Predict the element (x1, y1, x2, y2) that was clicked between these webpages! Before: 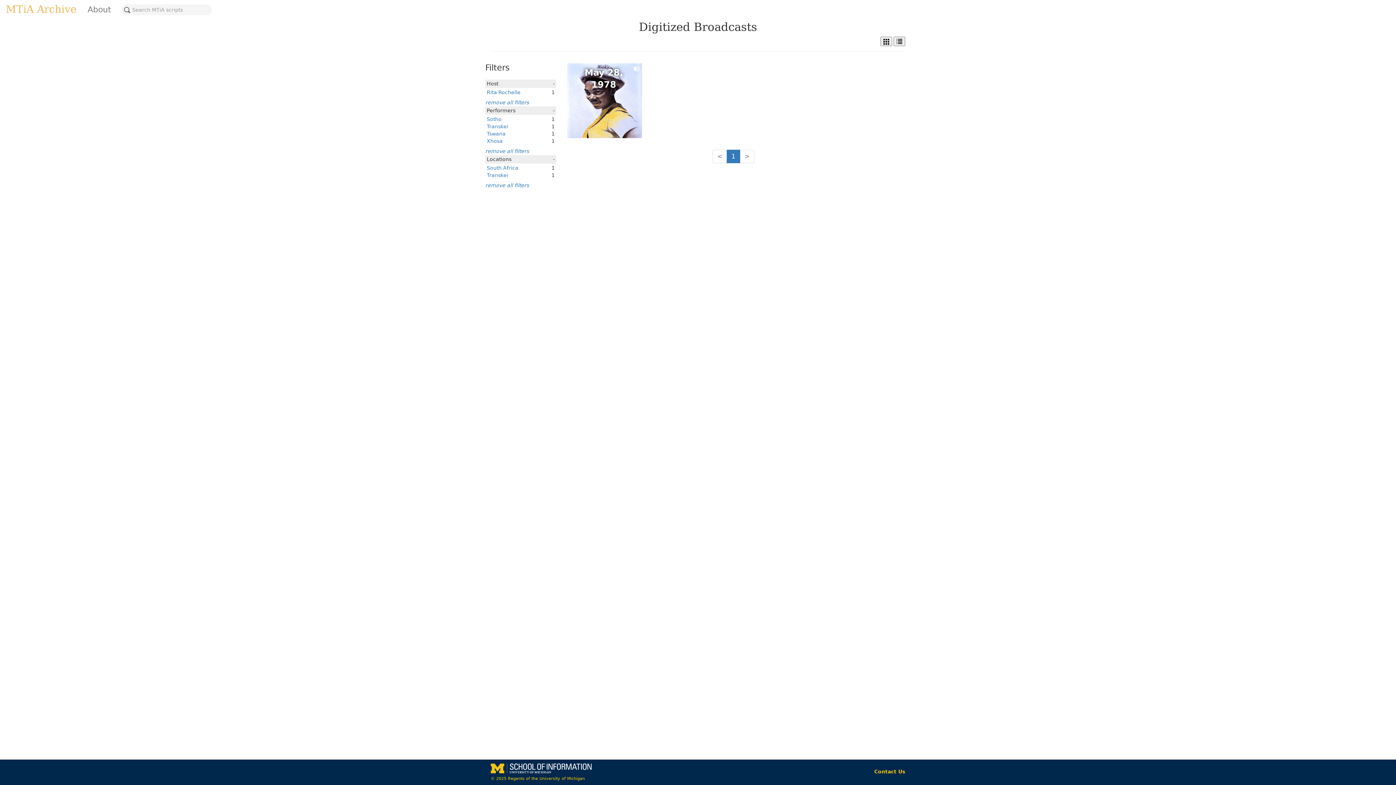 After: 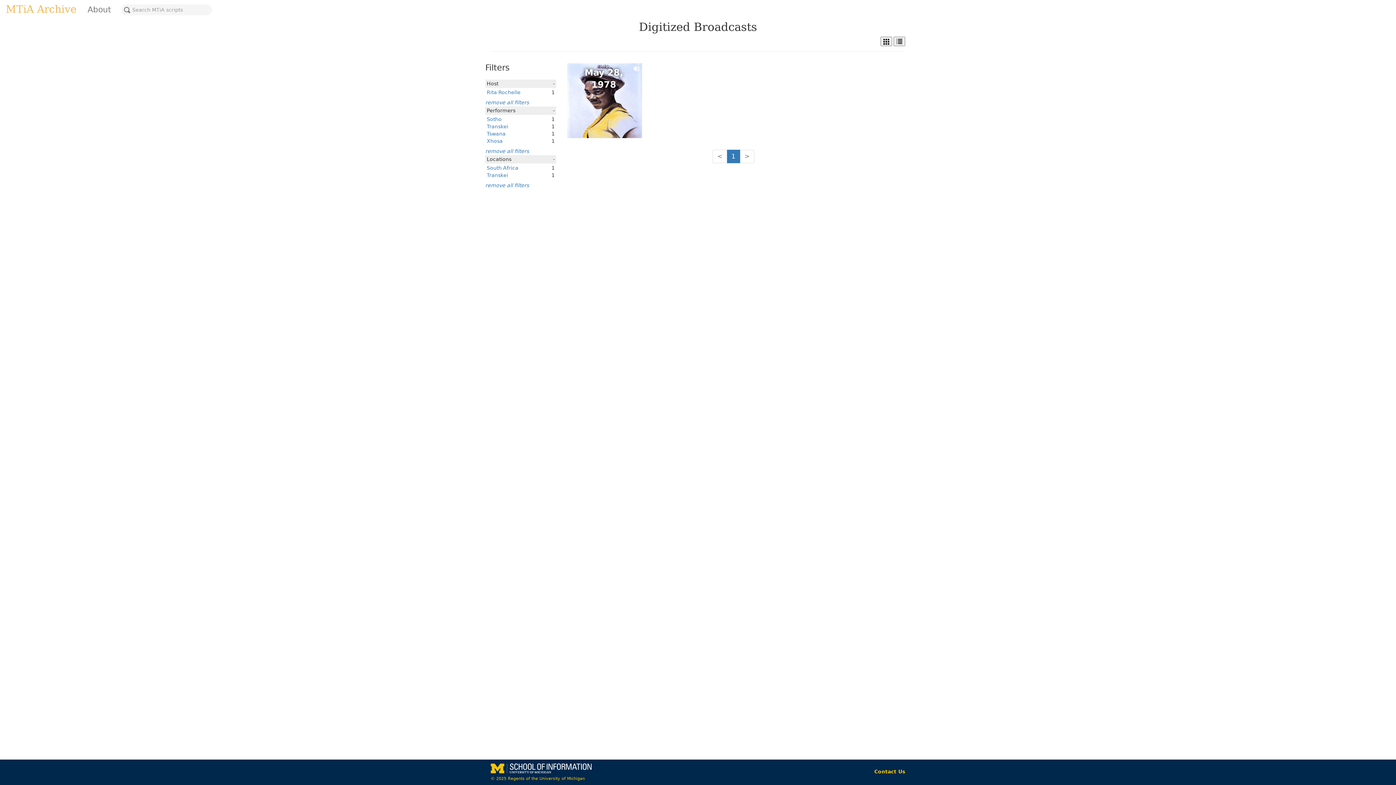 Action: bbox: (712, 149, 727, 163) label: <